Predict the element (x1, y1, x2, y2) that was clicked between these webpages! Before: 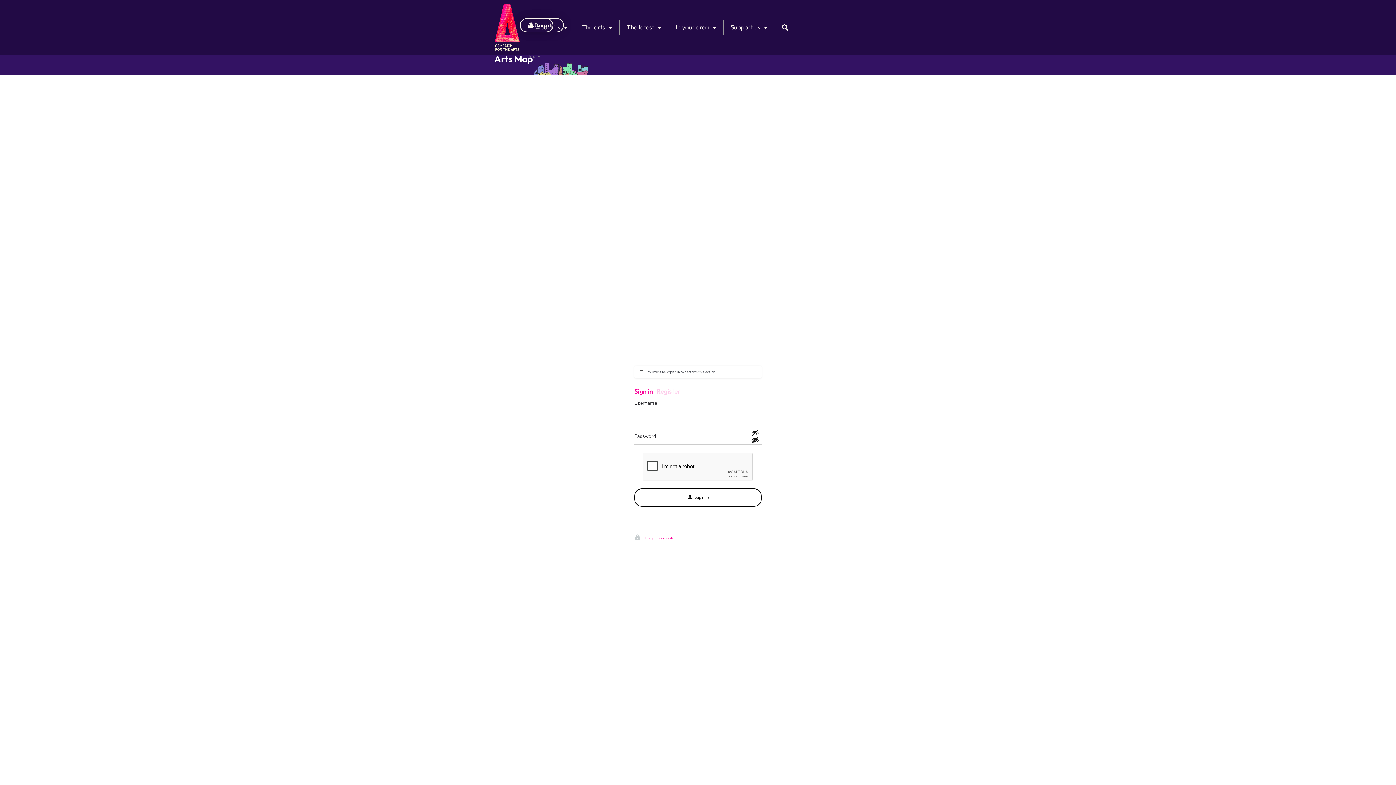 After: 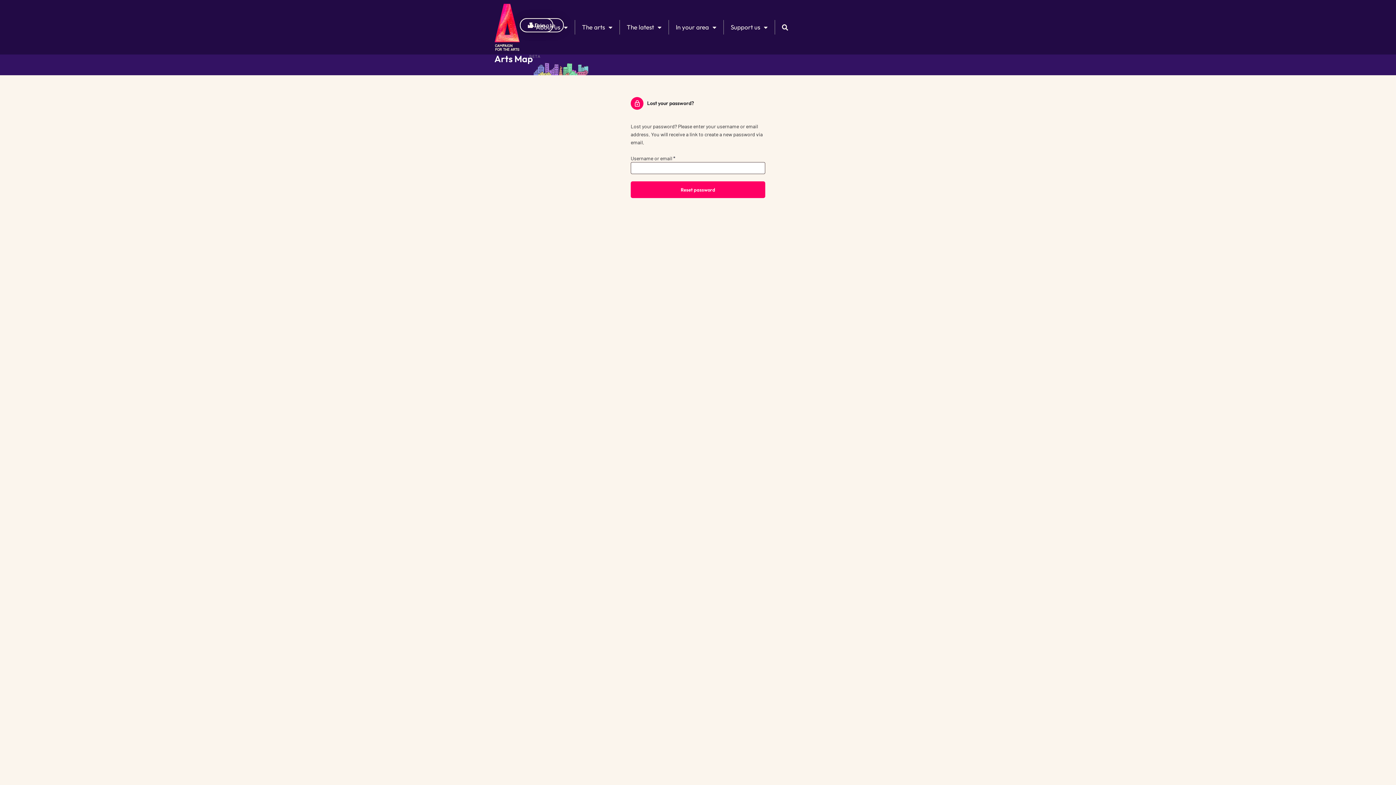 Action: bbox: (634, 535, 673, 540) label:  Forgot password?